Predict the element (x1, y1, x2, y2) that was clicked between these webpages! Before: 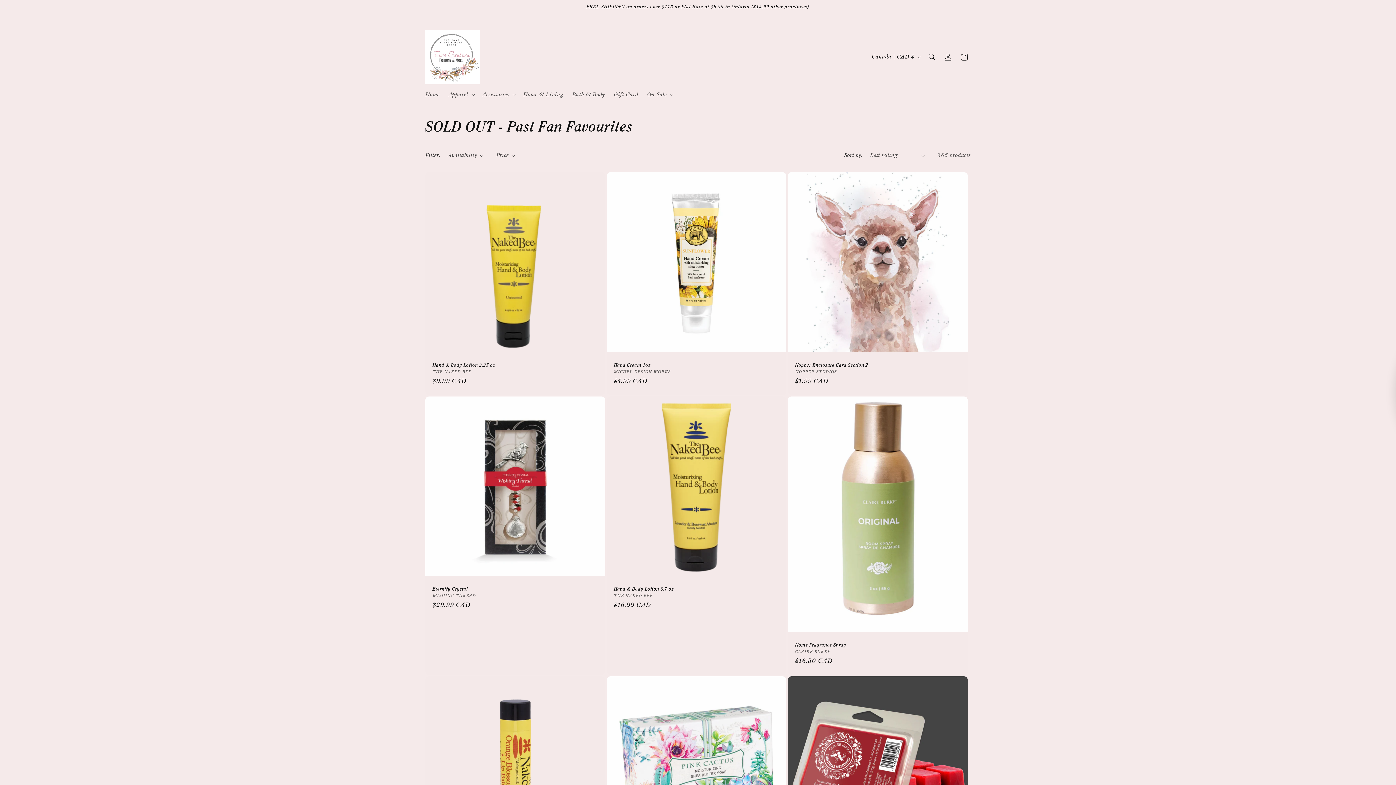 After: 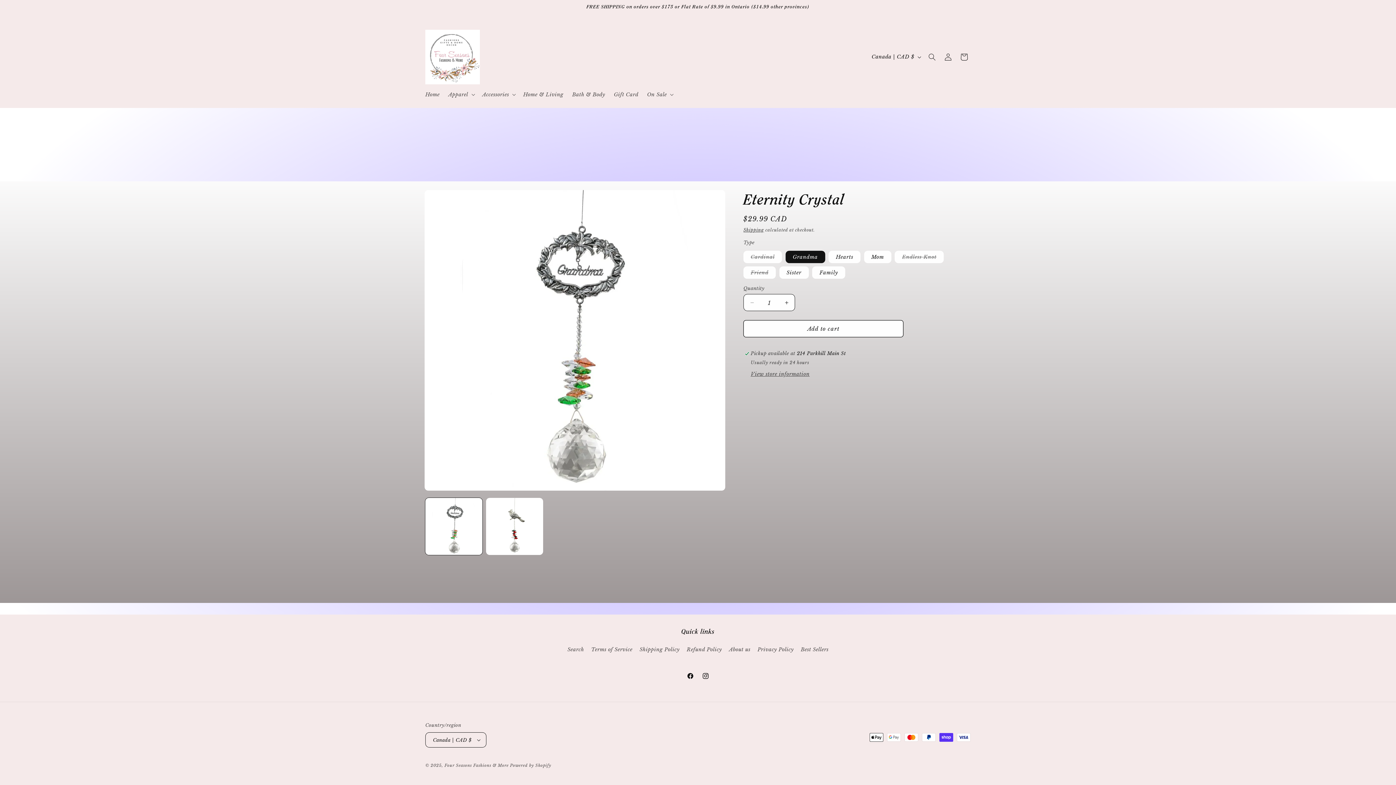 Action: label: Eternity Crystal bbox: (432, 586, 598, 592)